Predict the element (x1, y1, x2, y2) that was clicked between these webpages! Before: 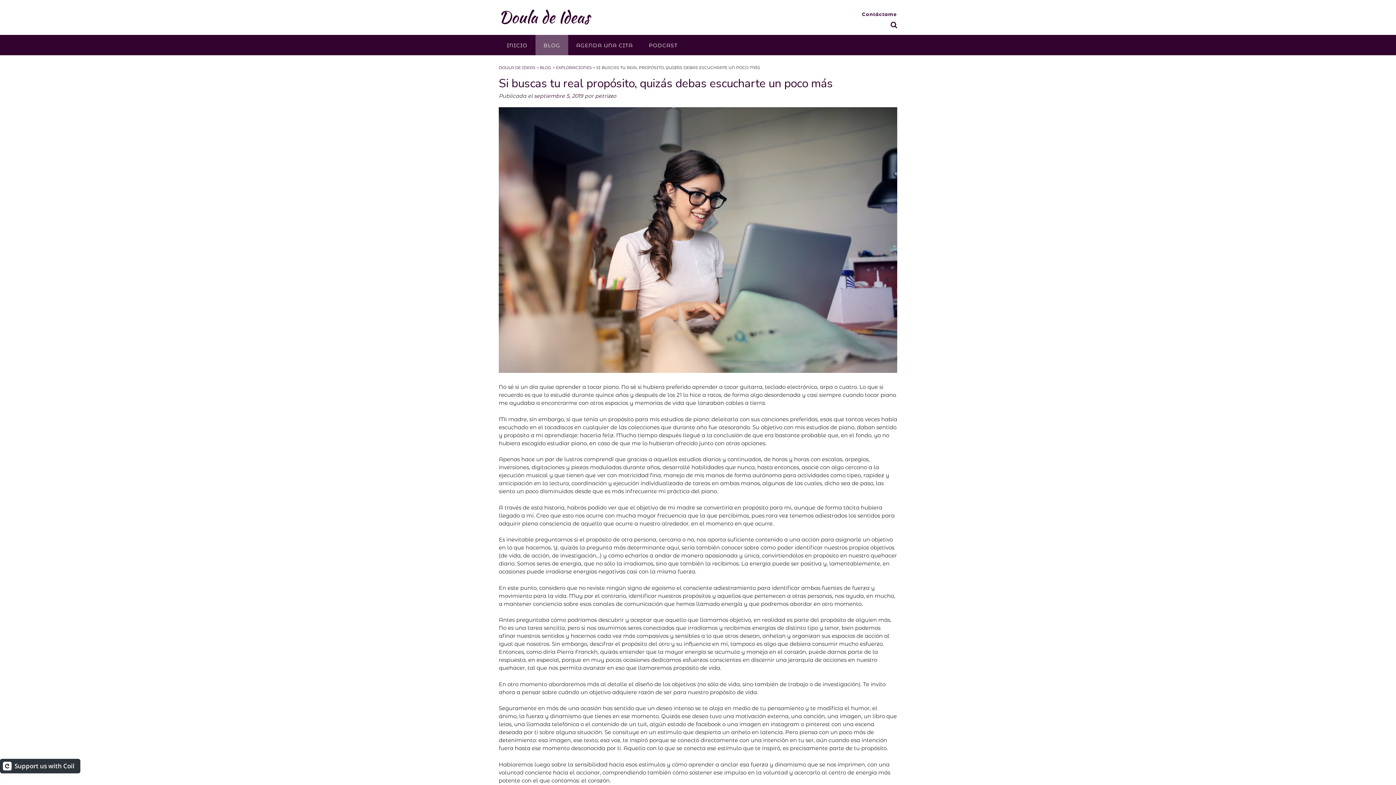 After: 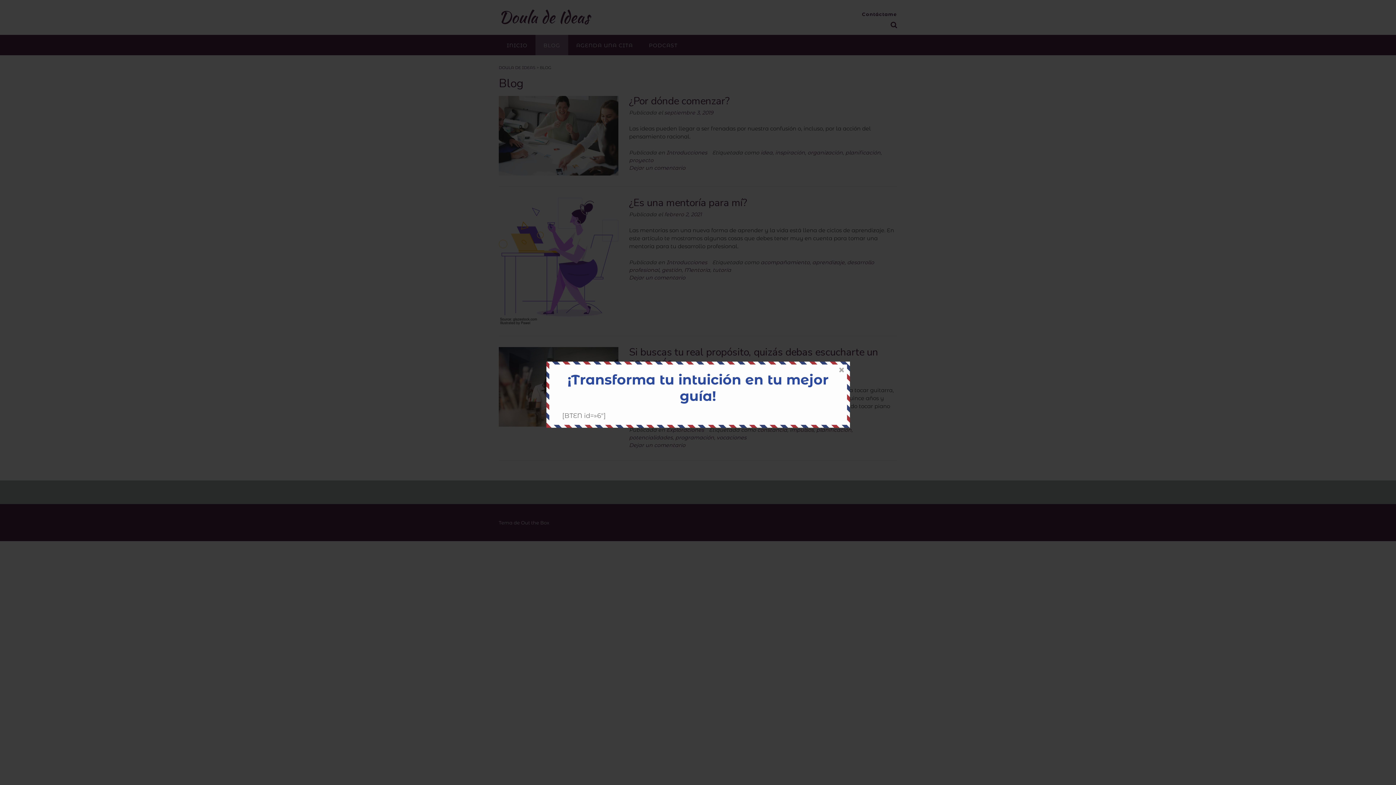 Action: label: BLOG bbox: (540, 65, 551, 70)